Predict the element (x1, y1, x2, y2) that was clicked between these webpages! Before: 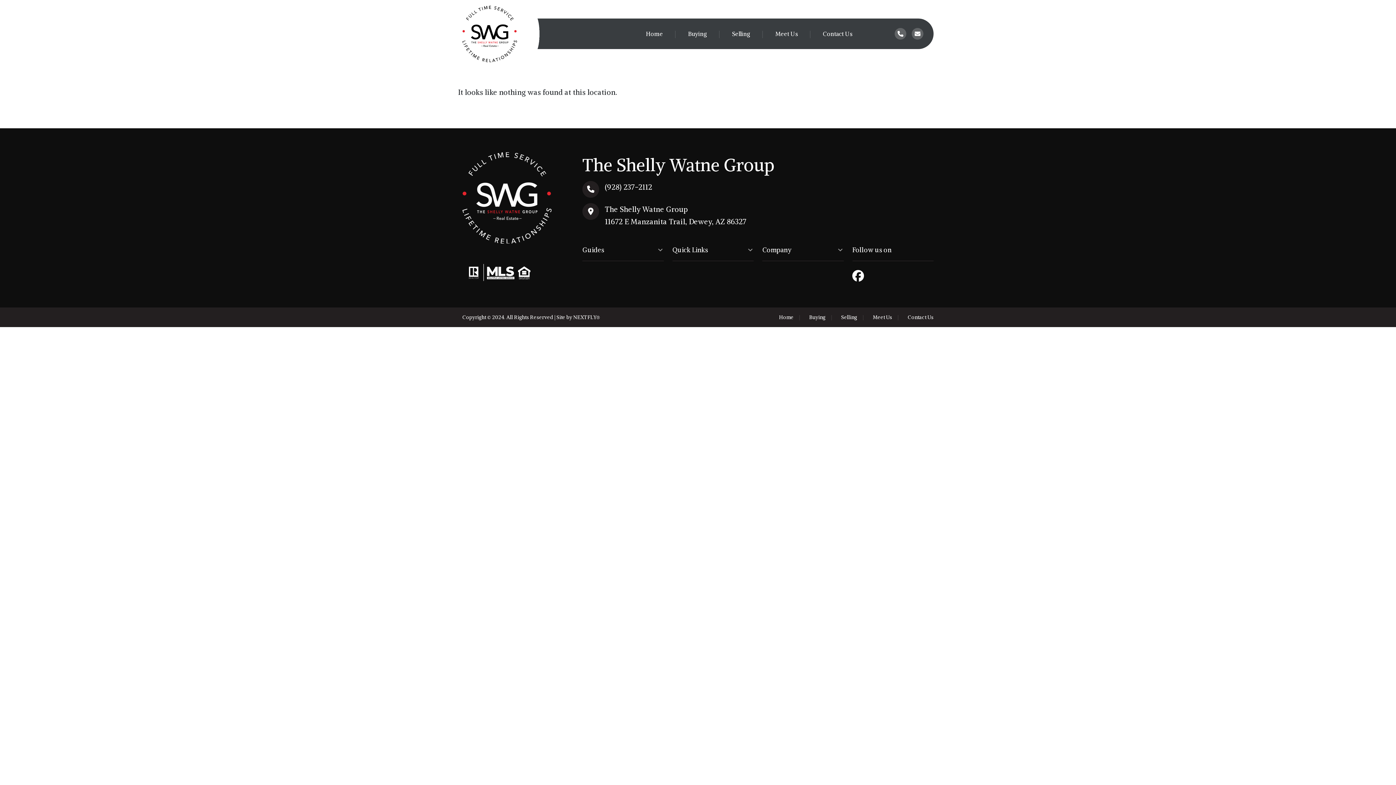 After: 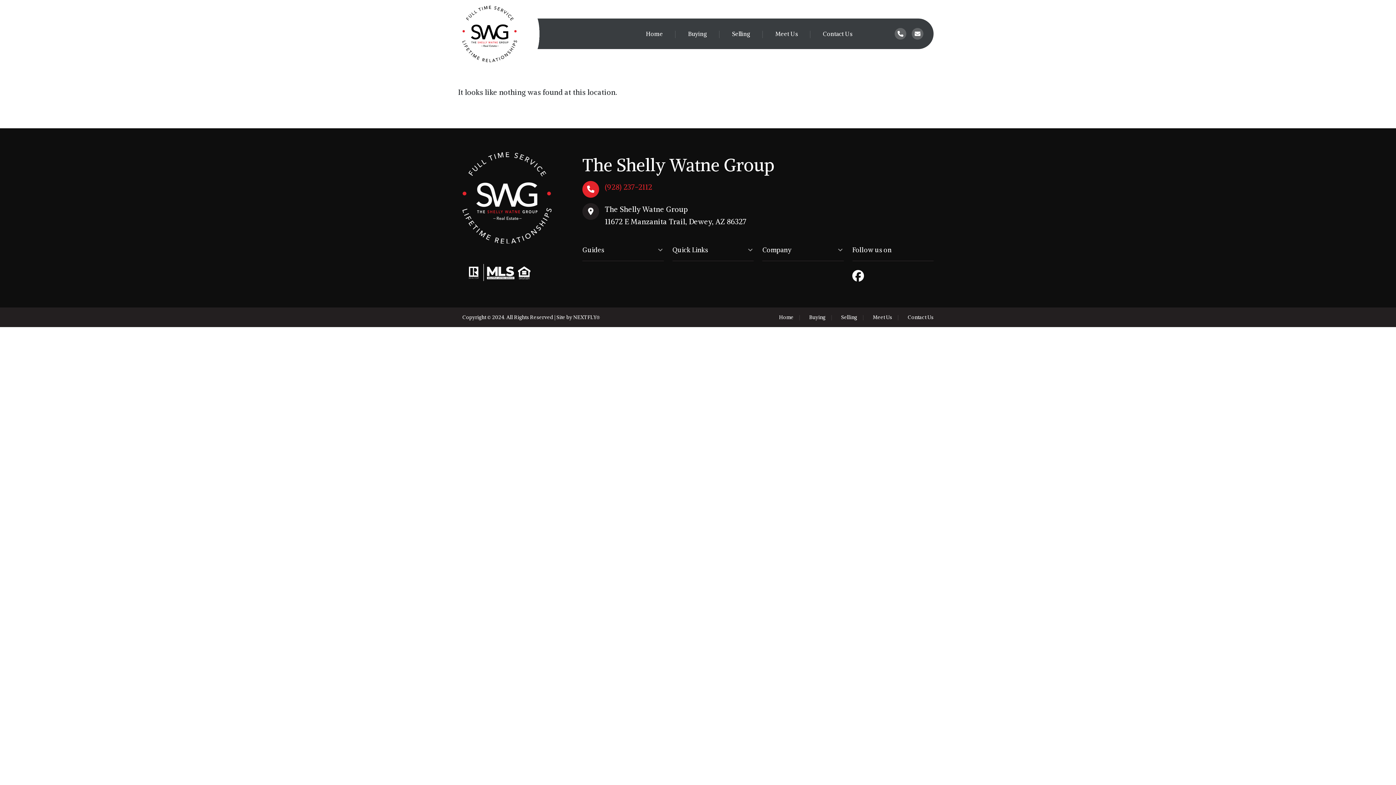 Action: bbox: (582, 181, 652, 197) label: (928) 237-2112